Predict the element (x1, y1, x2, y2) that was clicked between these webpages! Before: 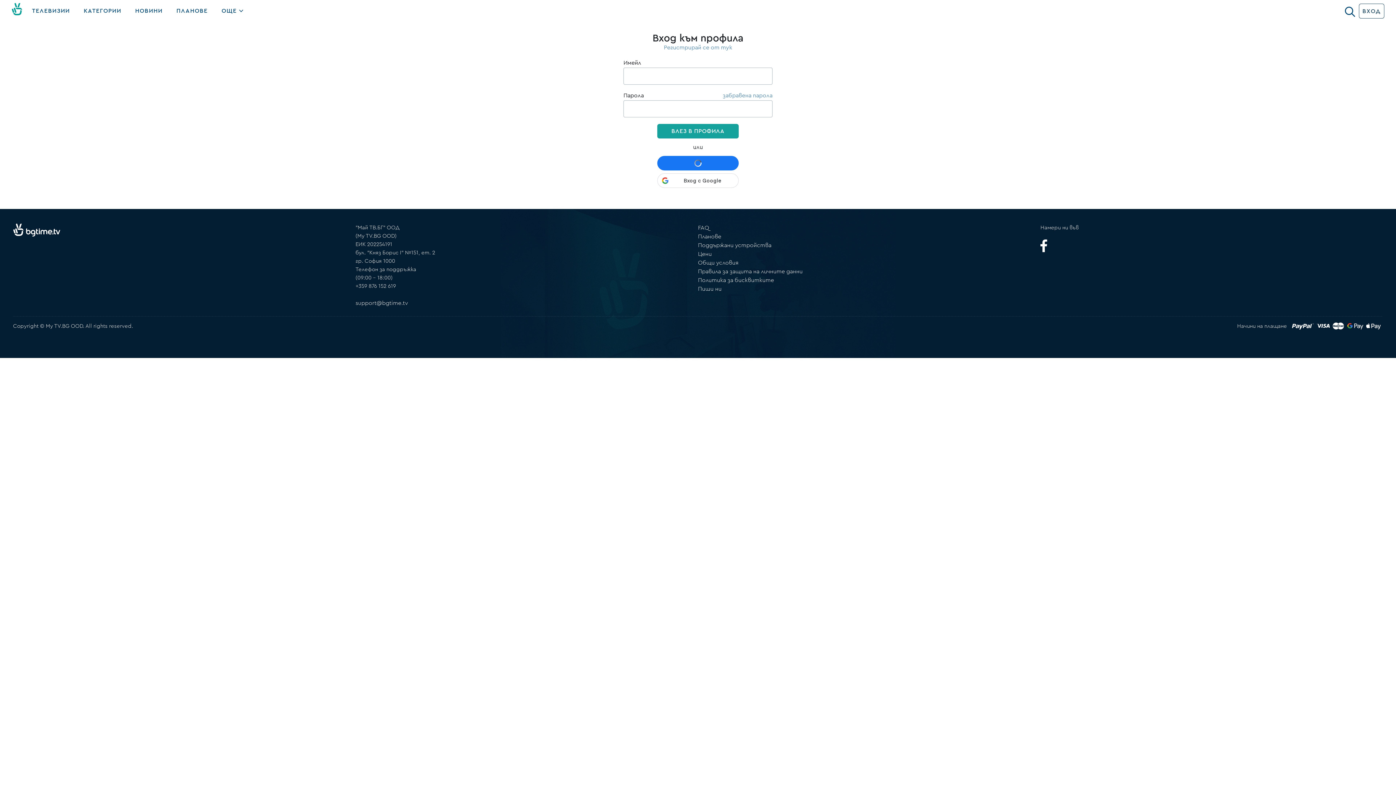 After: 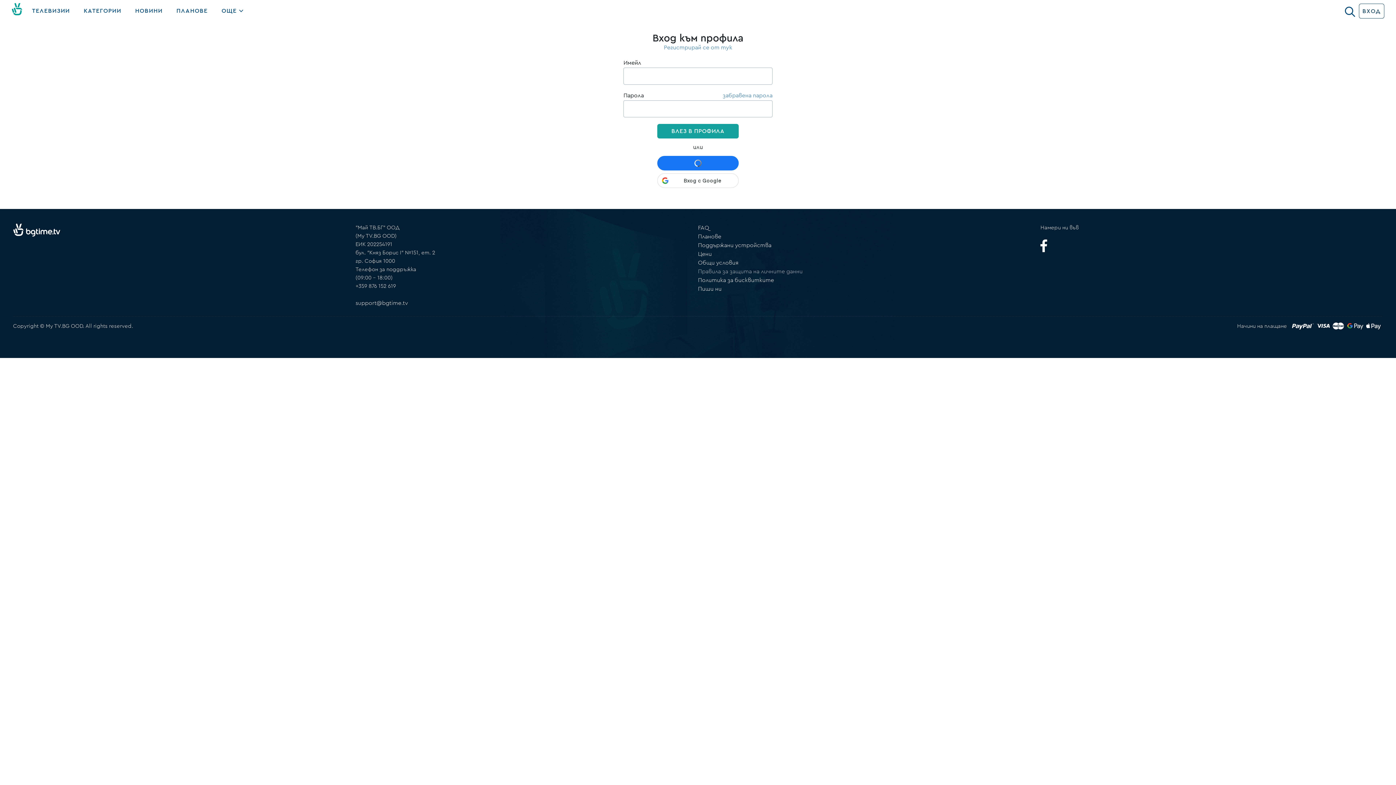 Action: label: Правила за защита на личните данни bbox: (698, 268, 802, 274)